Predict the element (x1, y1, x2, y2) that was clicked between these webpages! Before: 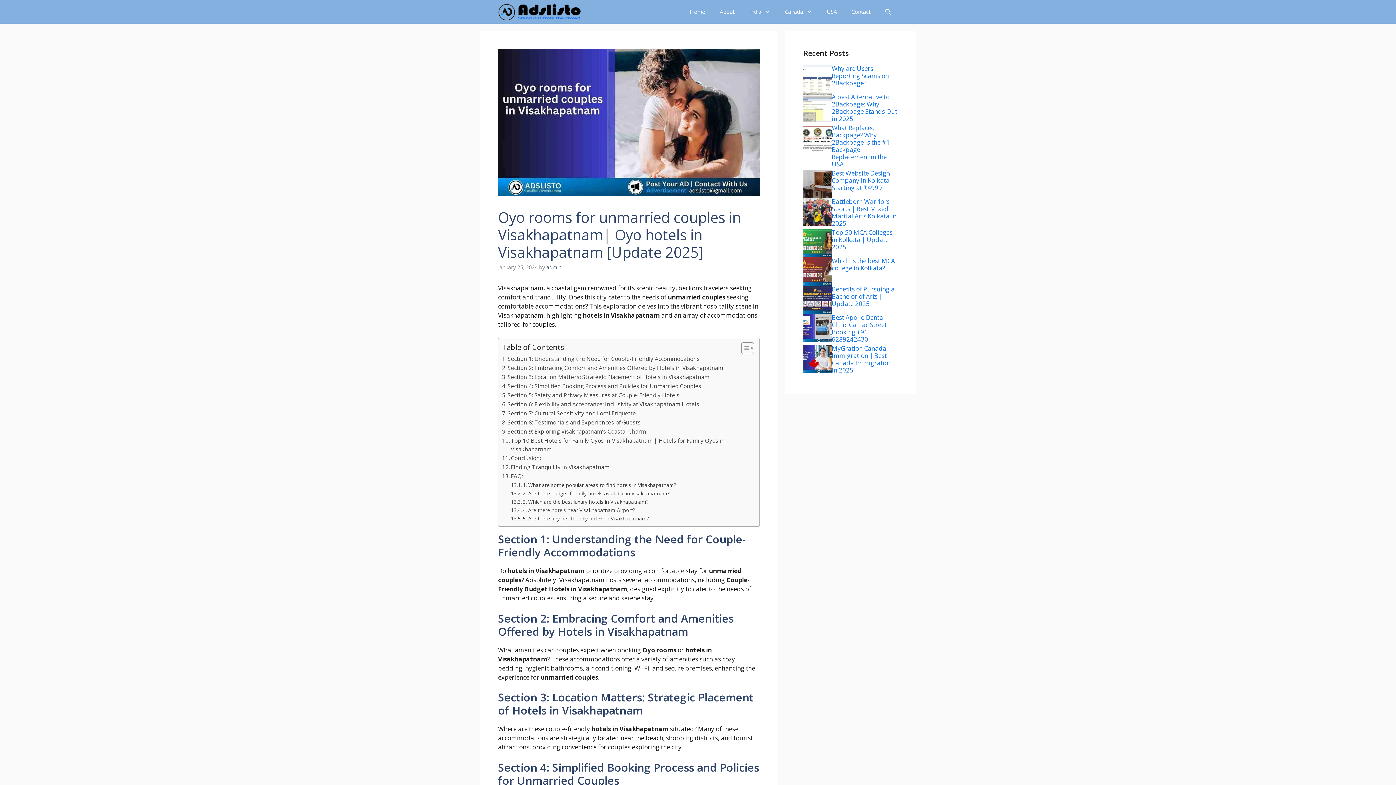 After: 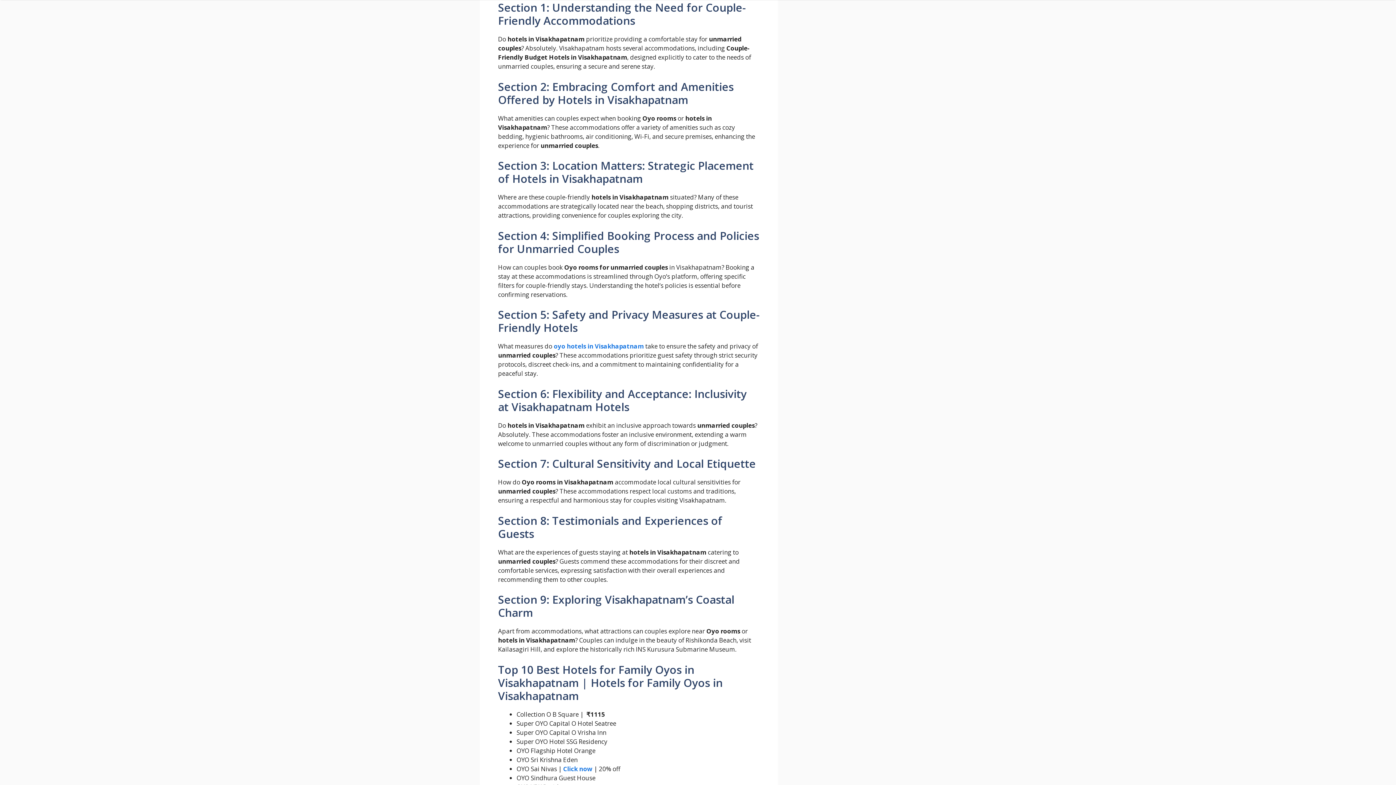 Action: bbox: (502, 354, 700, 363) label: Section 1: Understanding the Need for Couple-Friendly Accommodations